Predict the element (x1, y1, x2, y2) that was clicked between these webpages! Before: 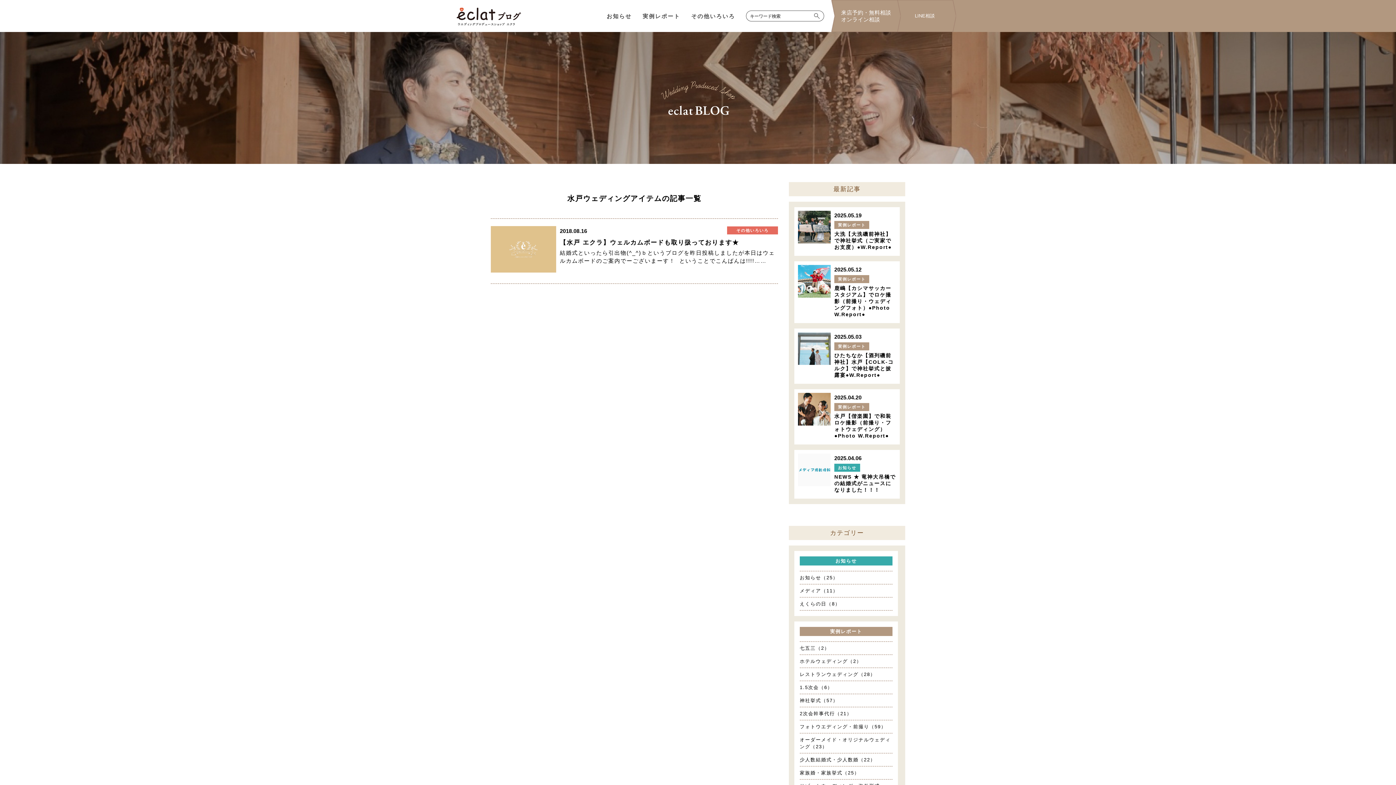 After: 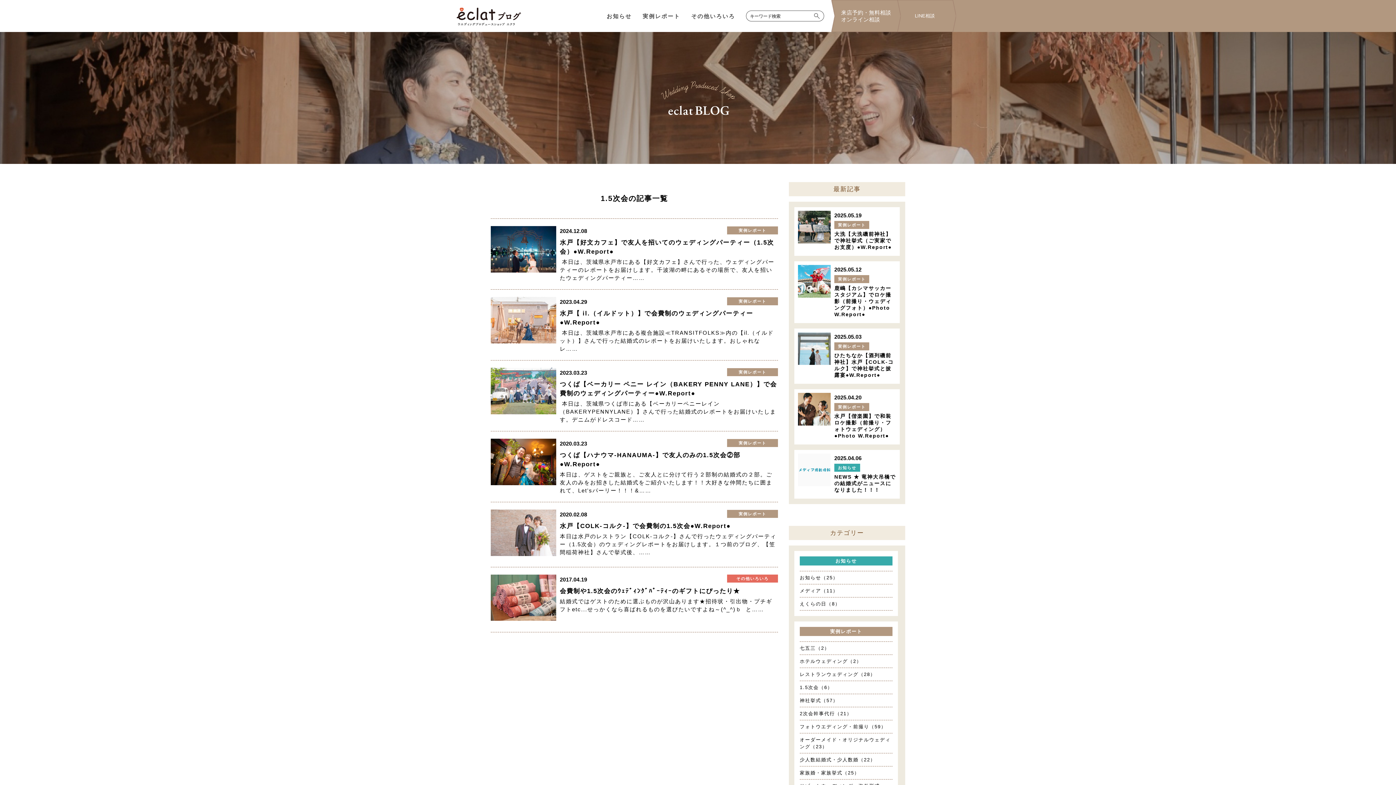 Action: label: 1.5次会（6） bbox: (800, 684, 892, 691)